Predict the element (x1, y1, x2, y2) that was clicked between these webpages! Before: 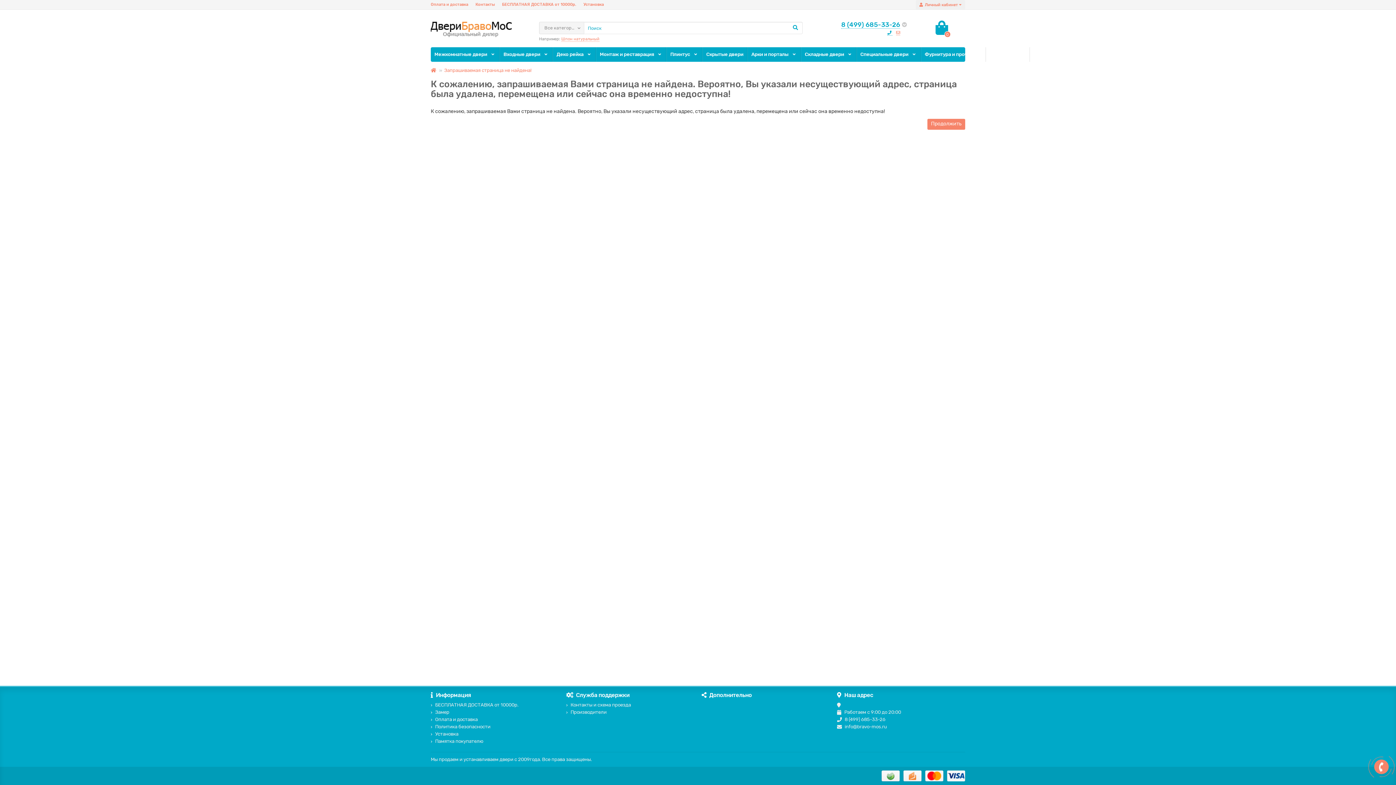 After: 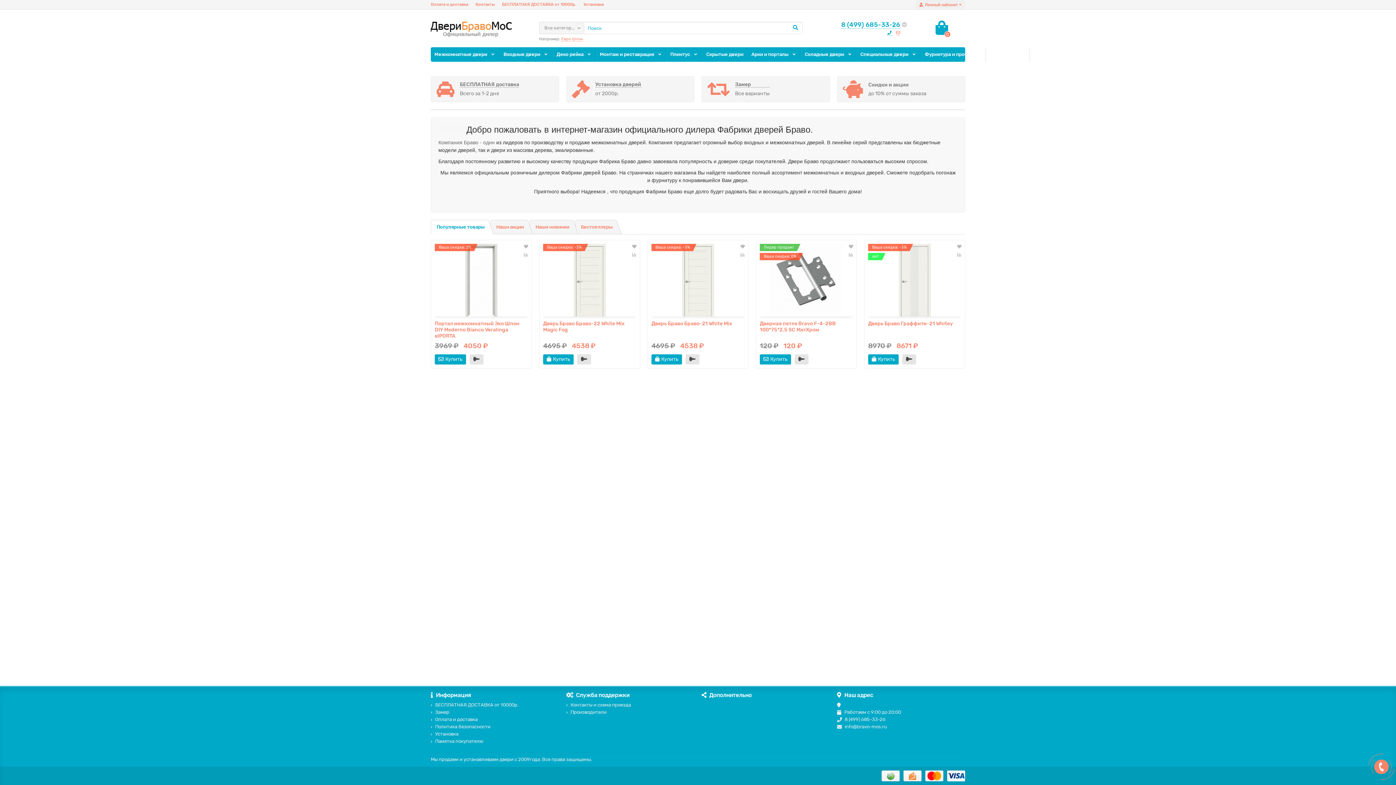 Action: bbox: (430, 18, 514, 37)